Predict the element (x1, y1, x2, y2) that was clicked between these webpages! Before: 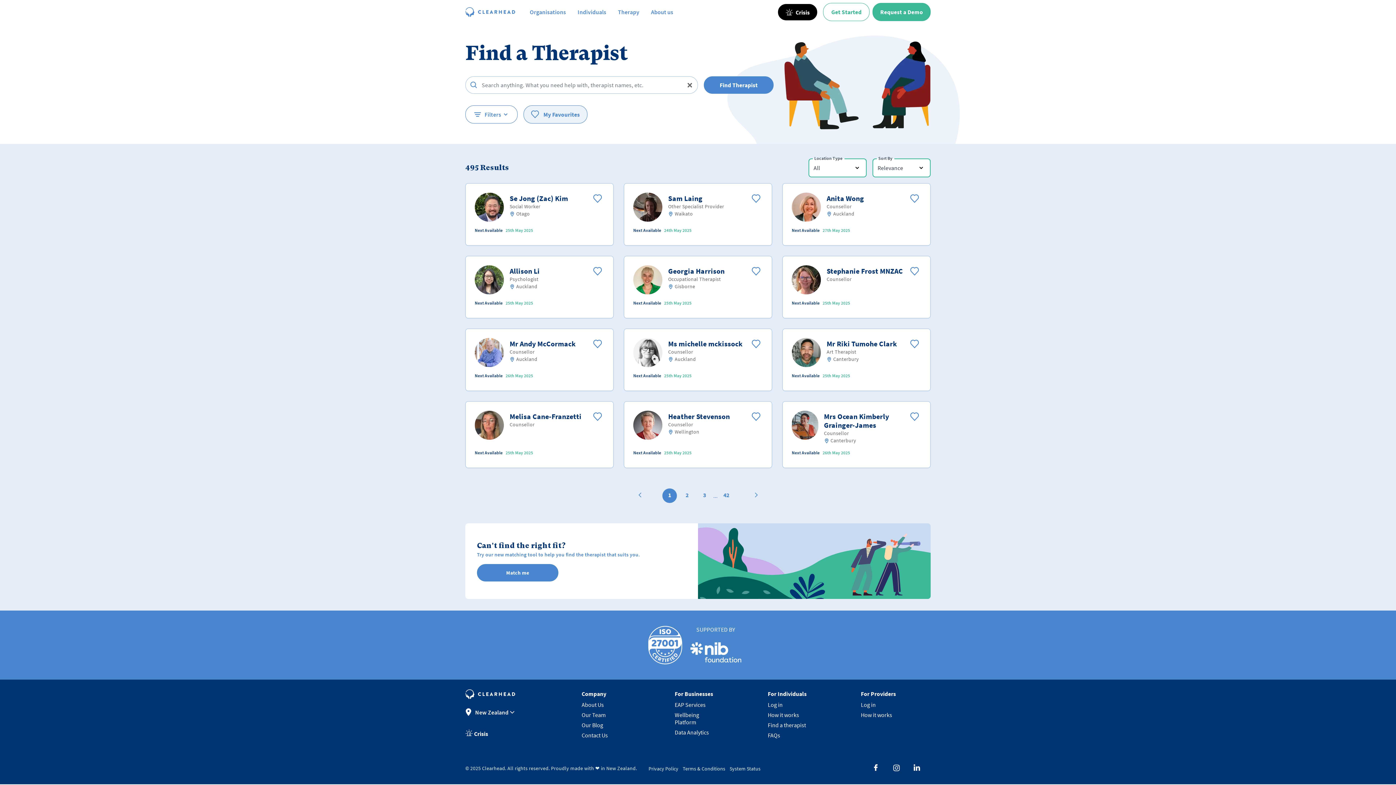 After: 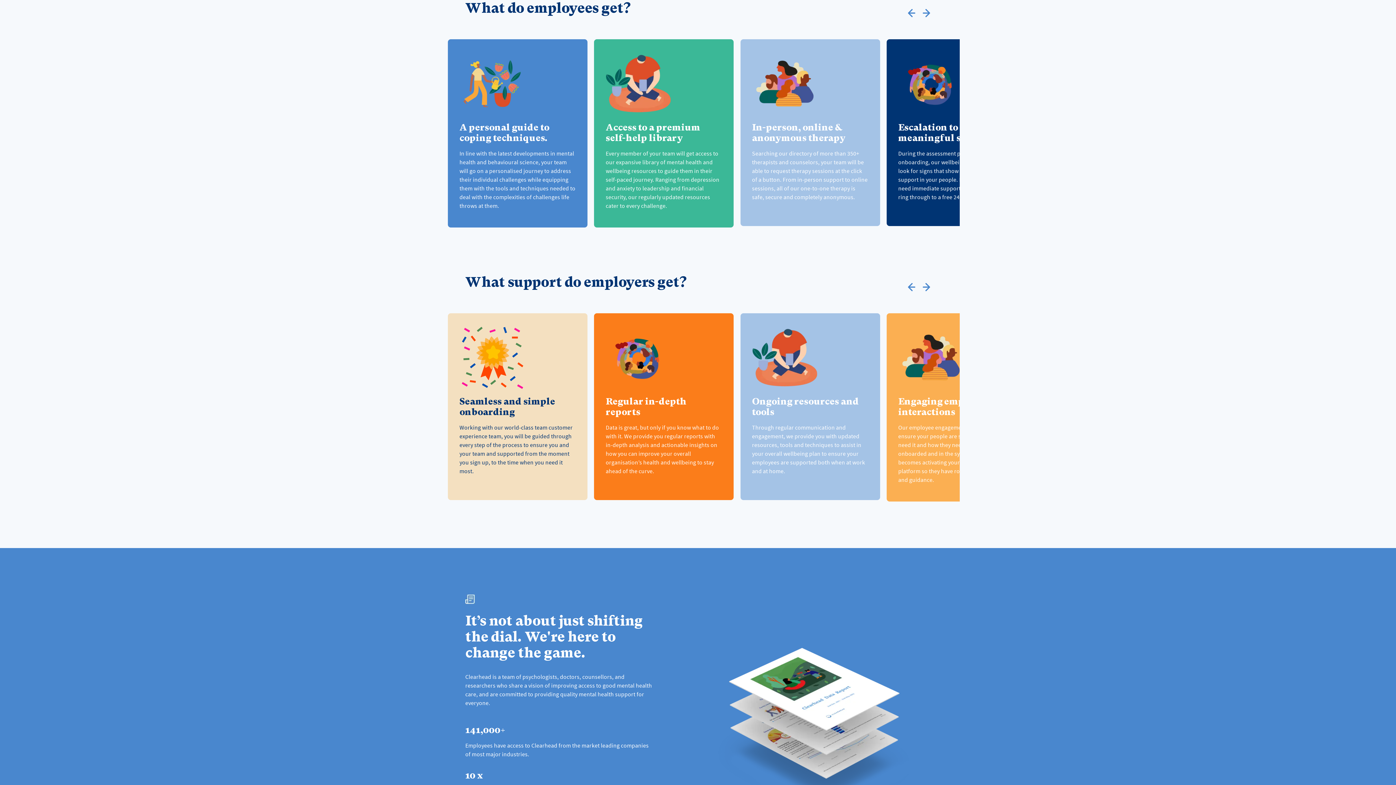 Action: bbox: (674, 711, 721, 726) label: Wellbeing Platform